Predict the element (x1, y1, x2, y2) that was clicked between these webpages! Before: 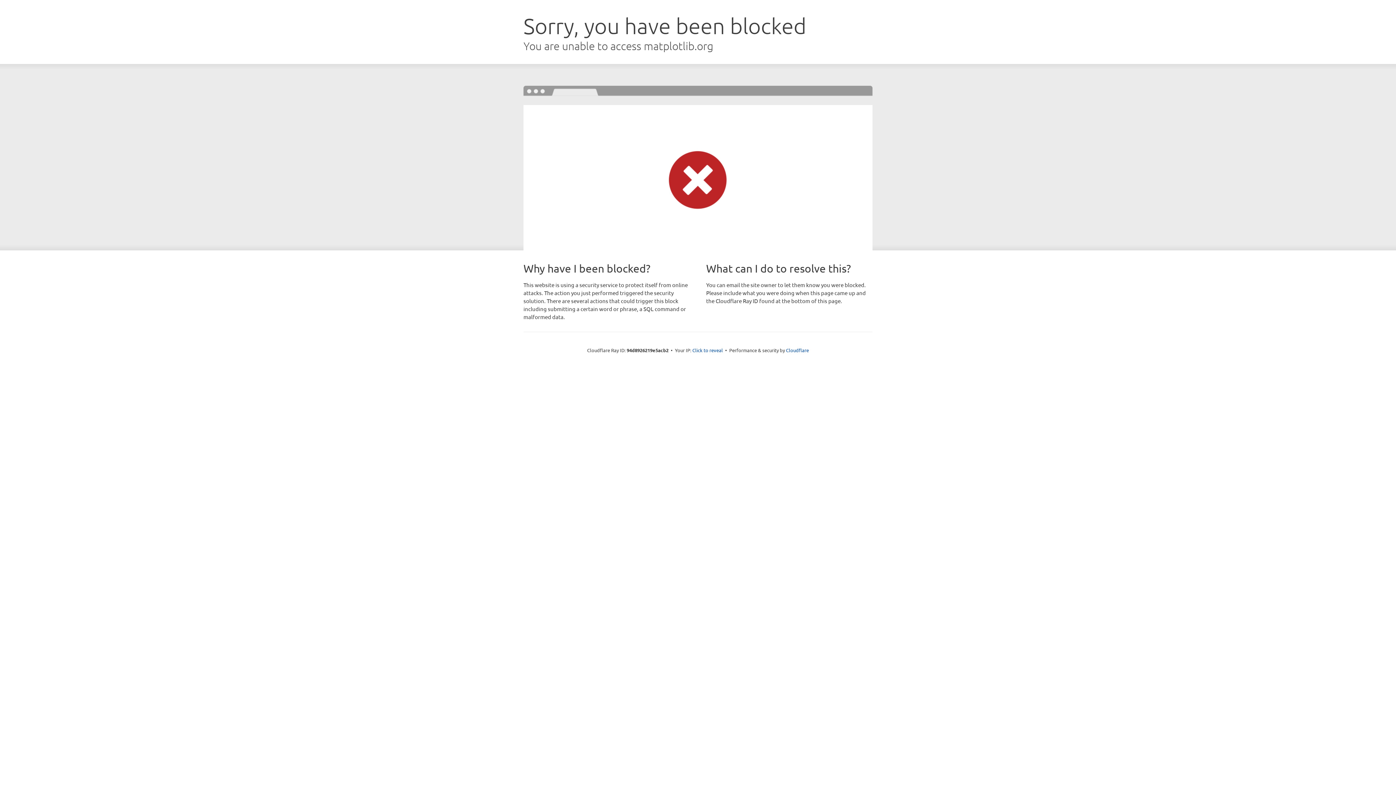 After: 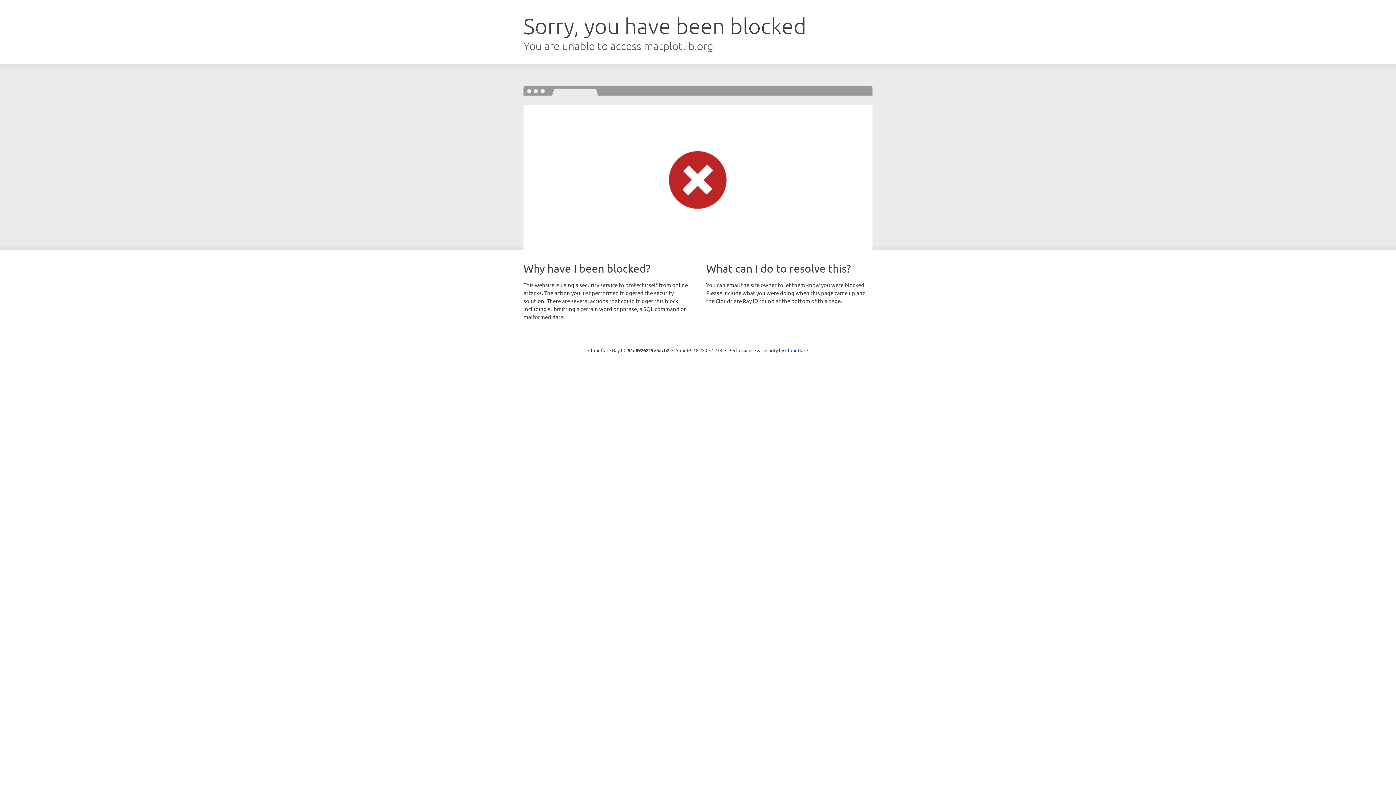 Action: bbox: (692, 346, 723, 353) label: Click to reveal